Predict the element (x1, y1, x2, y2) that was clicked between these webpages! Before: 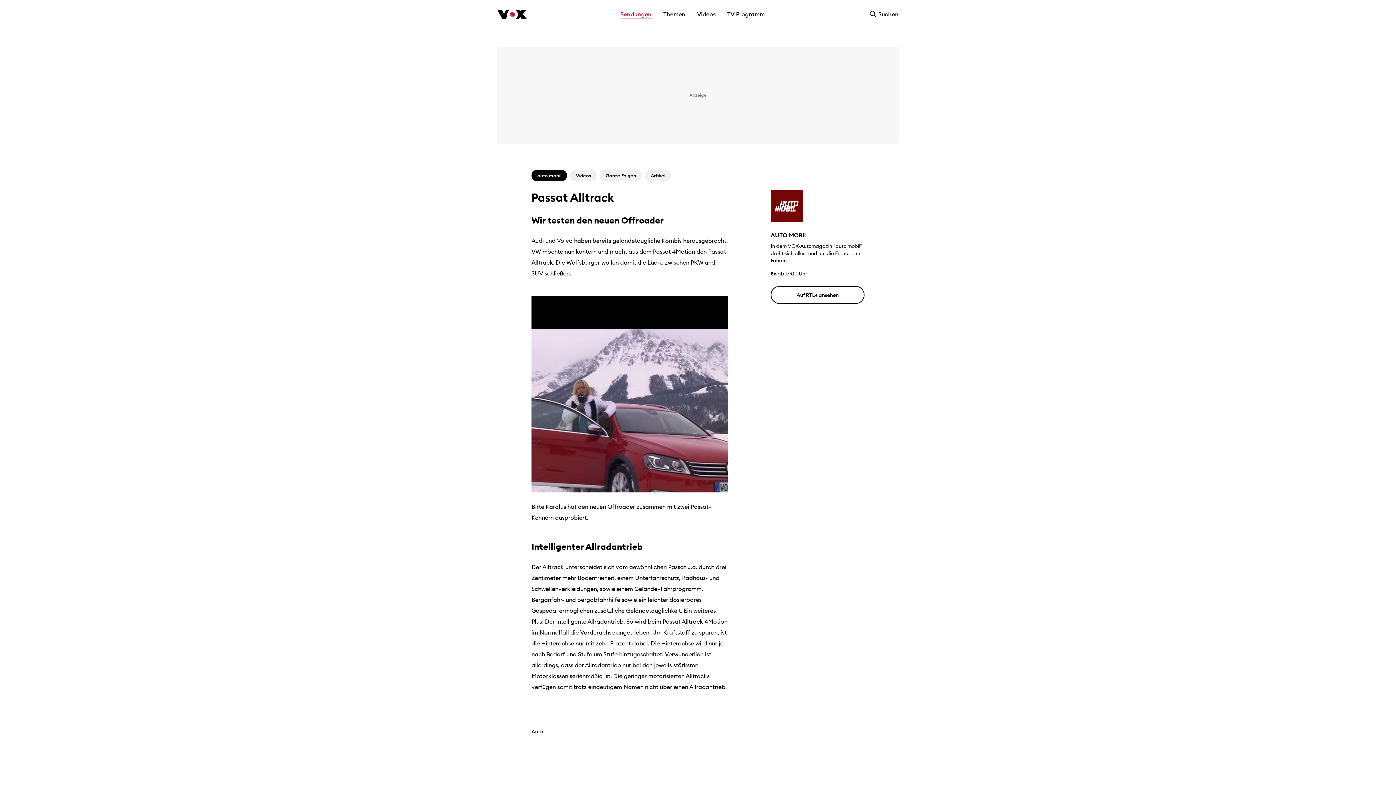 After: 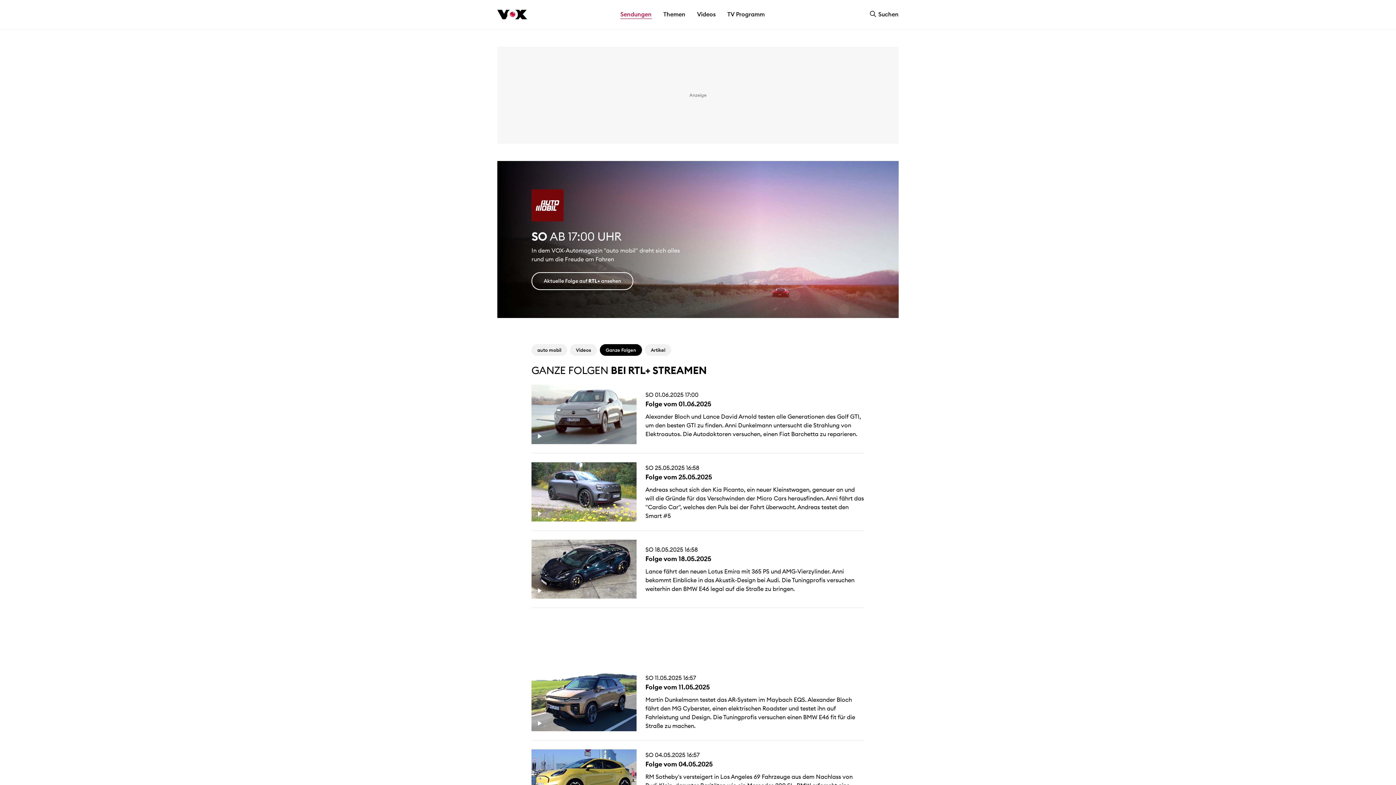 Action: bbox: (600, 169, 642, 181) label: Ganze Folgen